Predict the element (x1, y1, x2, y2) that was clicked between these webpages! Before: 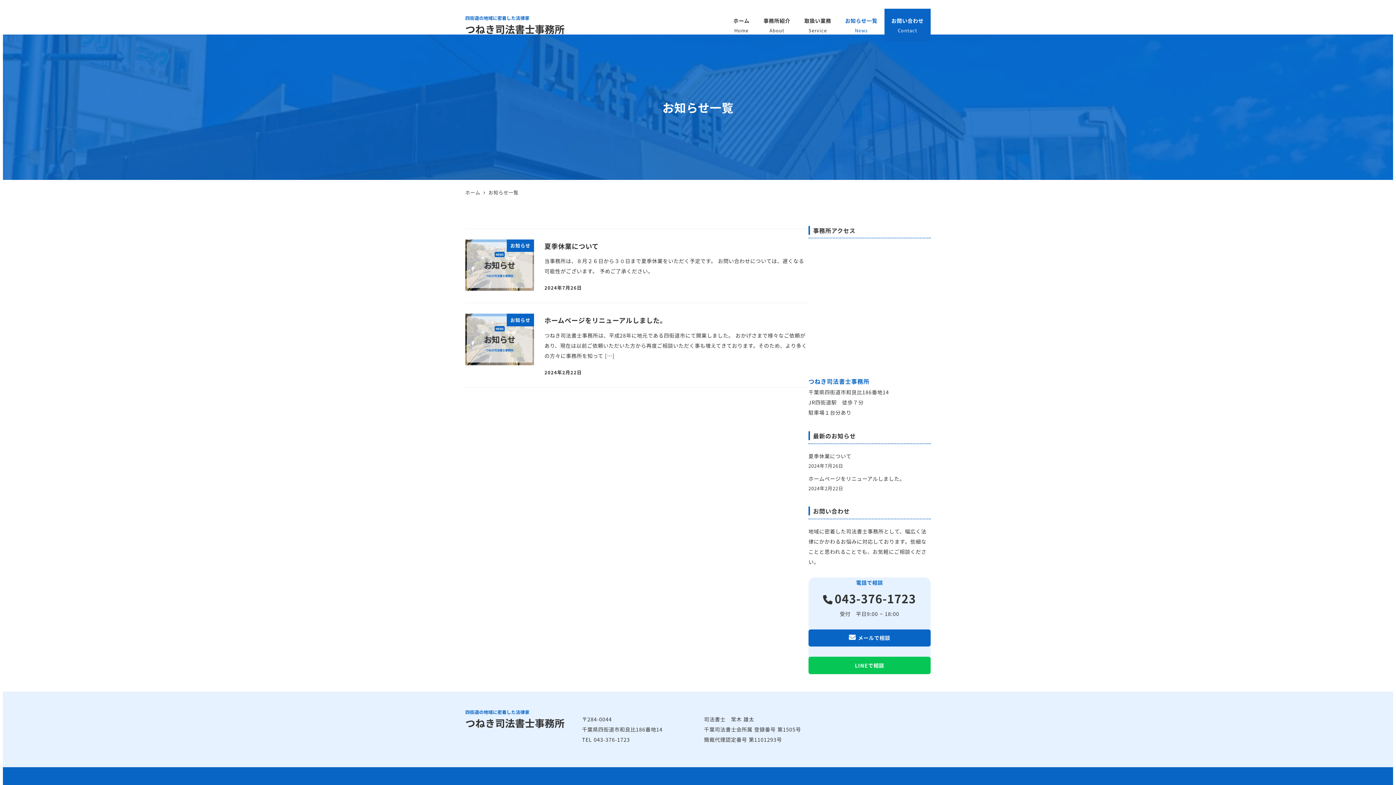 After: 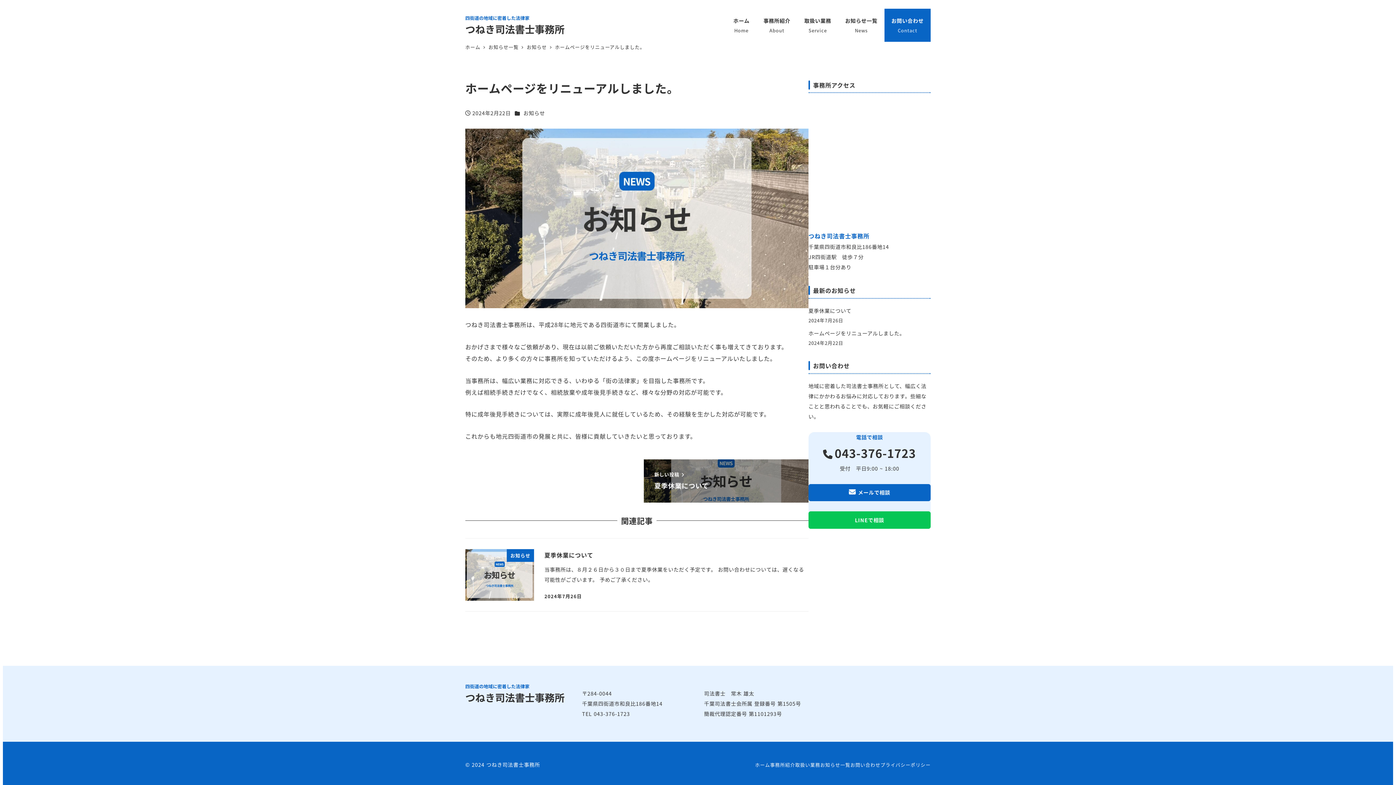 Action: label: お知らせ
ホームページをリニューアルしました。
つねき司法書士事務所は、平成28年に地元である四街道市にて開業しました。 おかげさまで様々なご依頼があり、現在は以前ご依頼いただいた方から再度ご相談いただく事も増えてきております。そのため、より多くの方々に事務所を知って […]
2024年2月22日 bbox: (465, 303, 808, 387)